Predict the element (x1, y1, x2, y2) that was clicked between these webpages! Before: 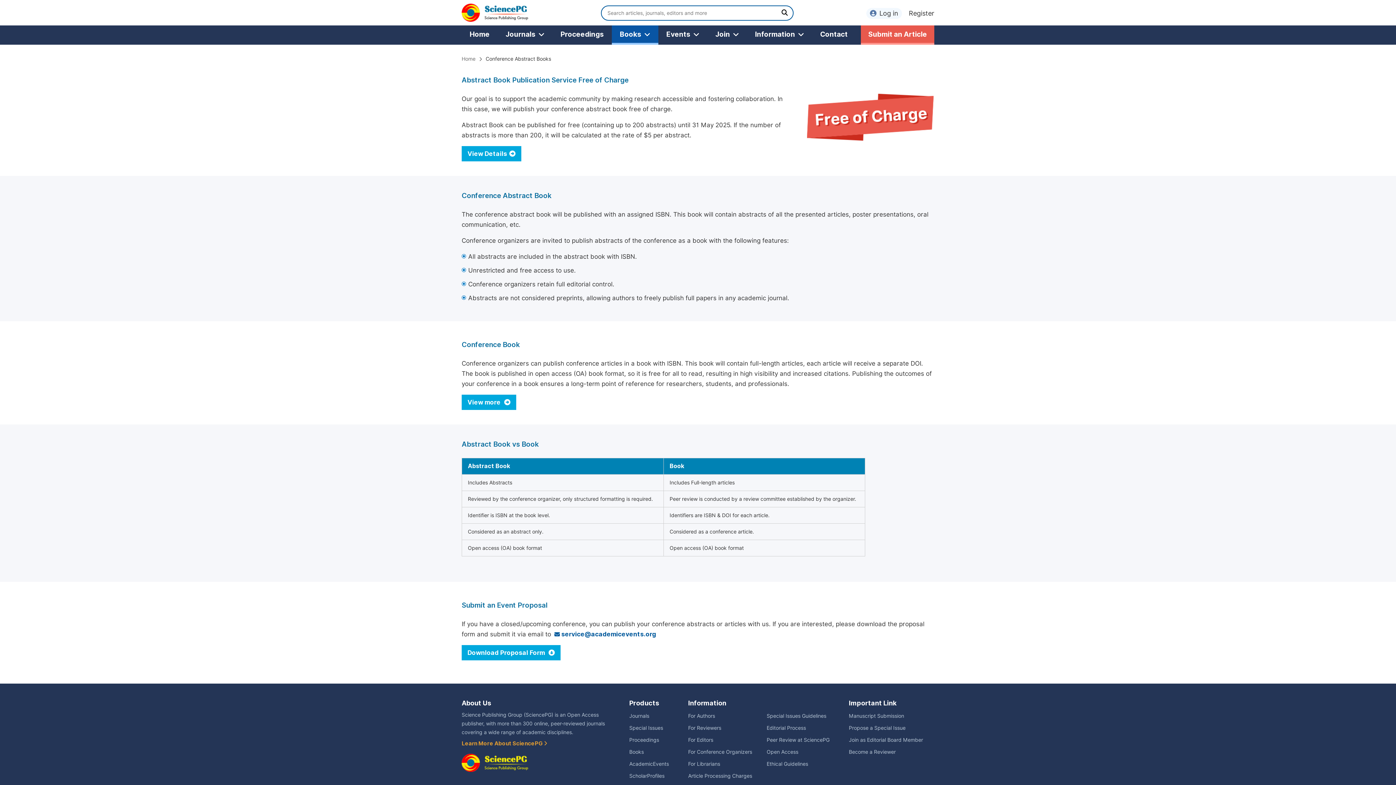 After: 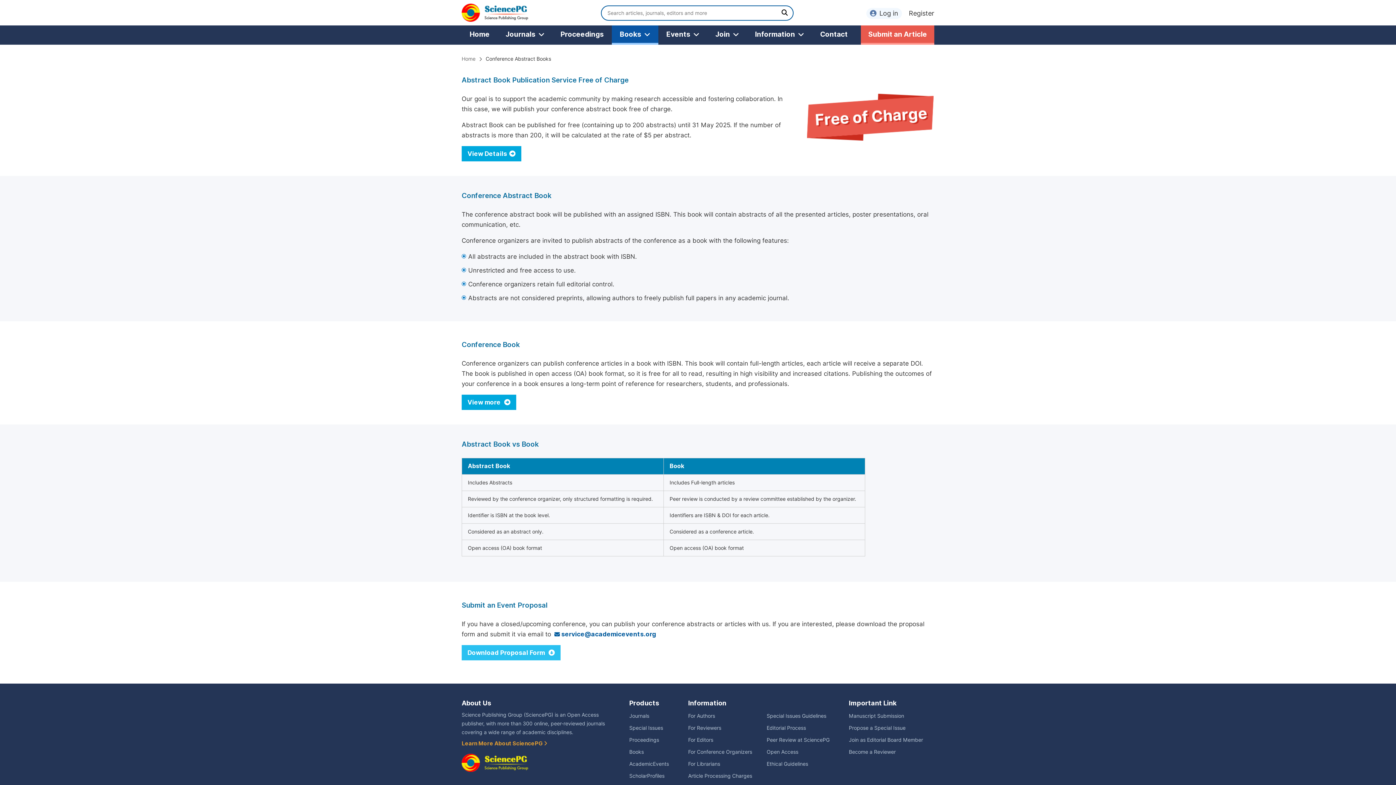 Action: bbox: (461, 645, 560, 660) label: Download Proposal Form 